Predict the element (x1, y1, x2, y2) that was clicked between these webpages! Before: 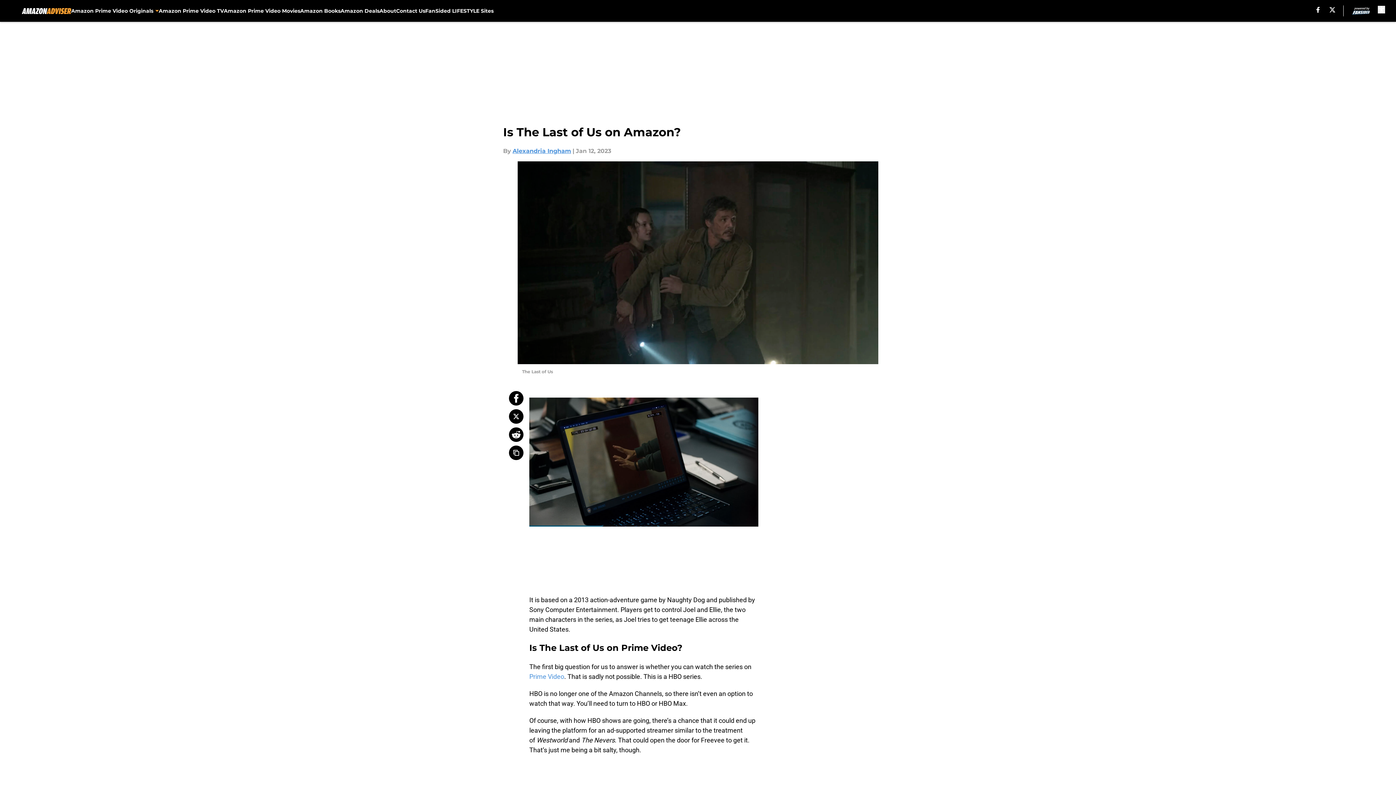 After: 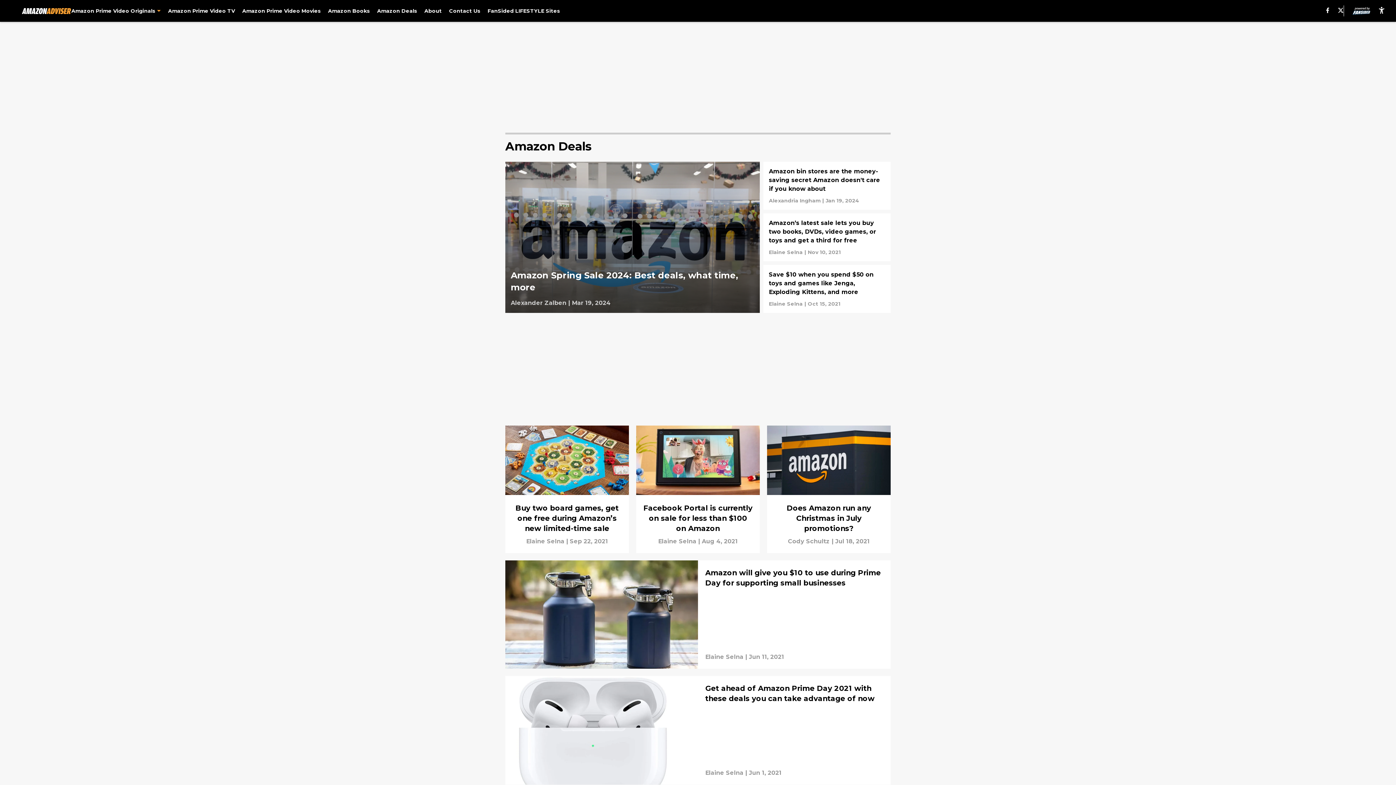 Action: label: Amazon Deals bbox: (340, 0, 379, 21)